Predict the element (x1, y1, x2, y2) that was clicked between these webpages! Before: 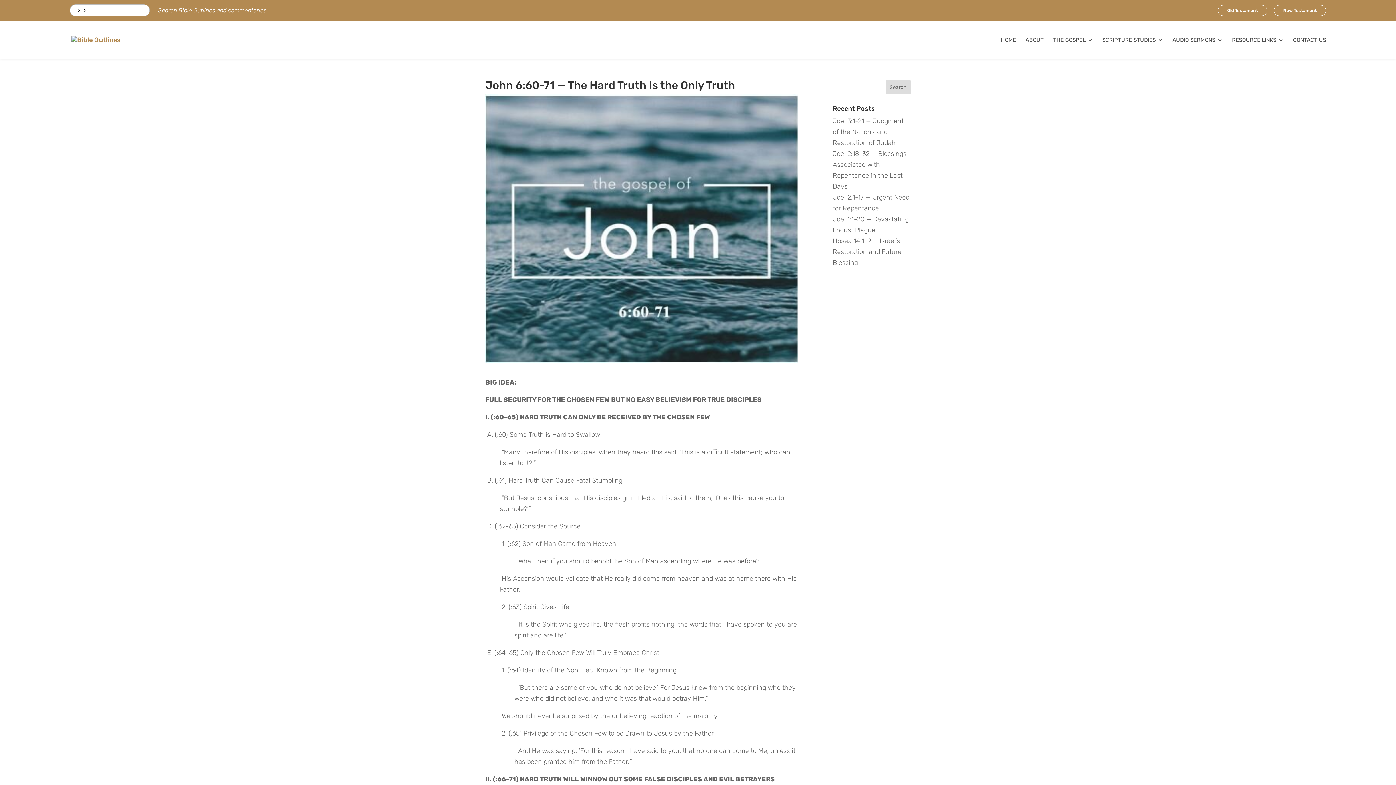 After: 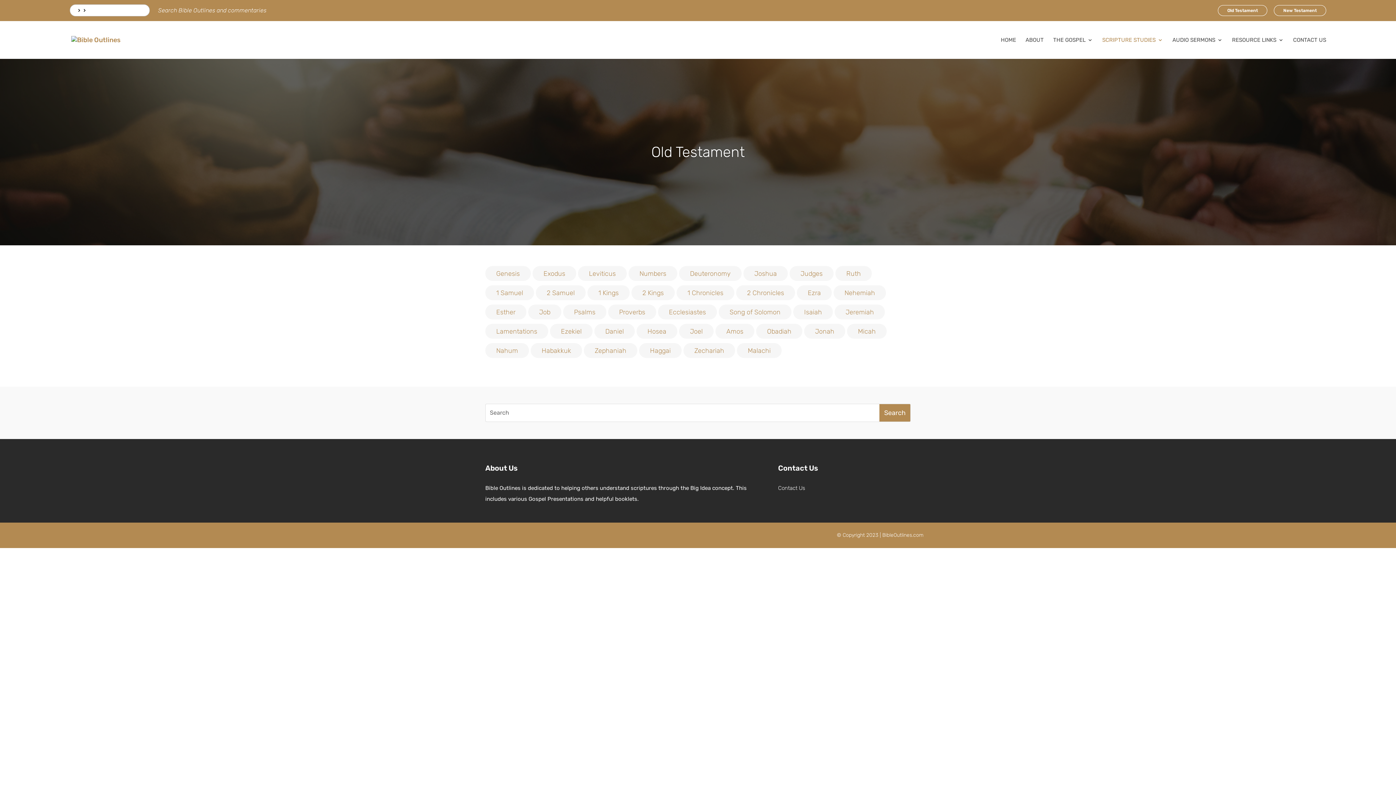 Action: bbox: (1218, 5, 1267, 16) label: Old Testament